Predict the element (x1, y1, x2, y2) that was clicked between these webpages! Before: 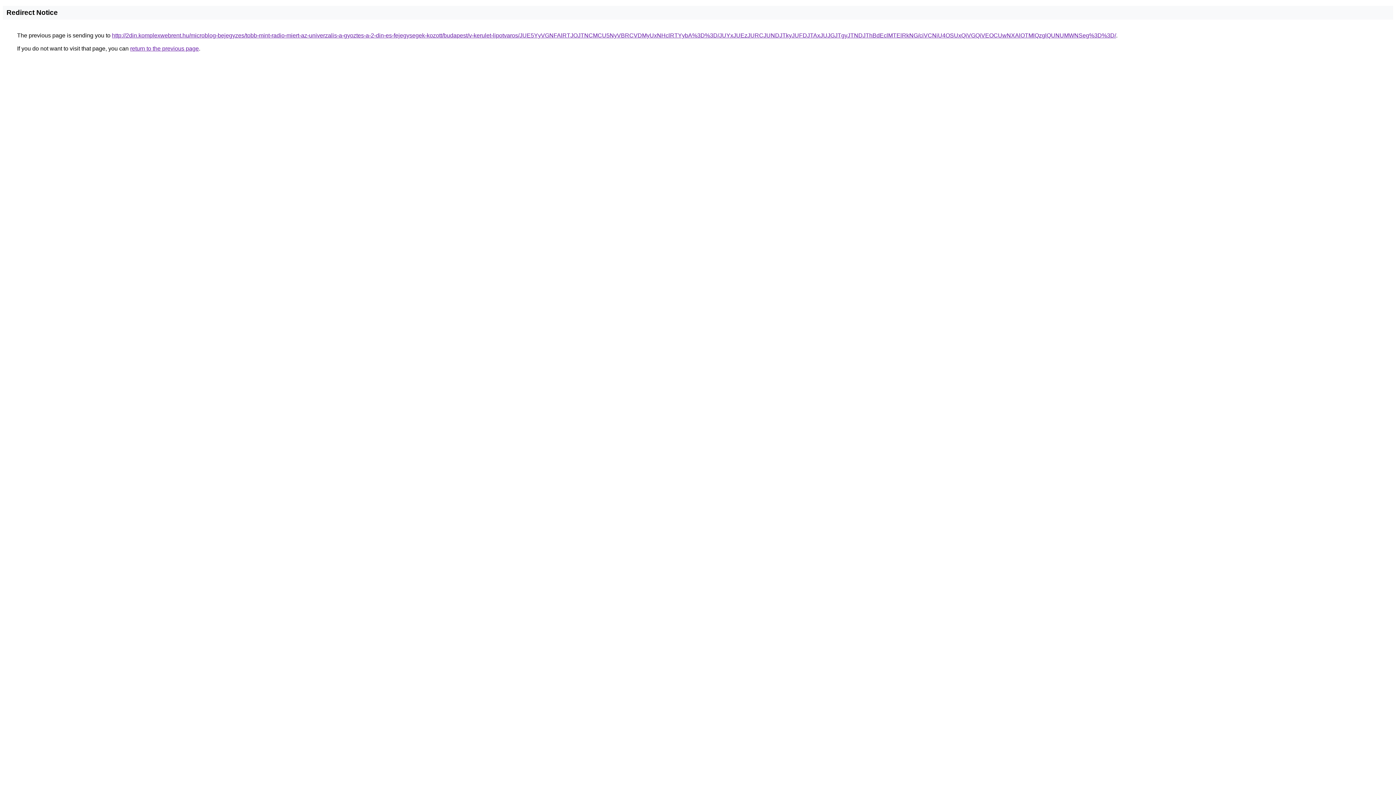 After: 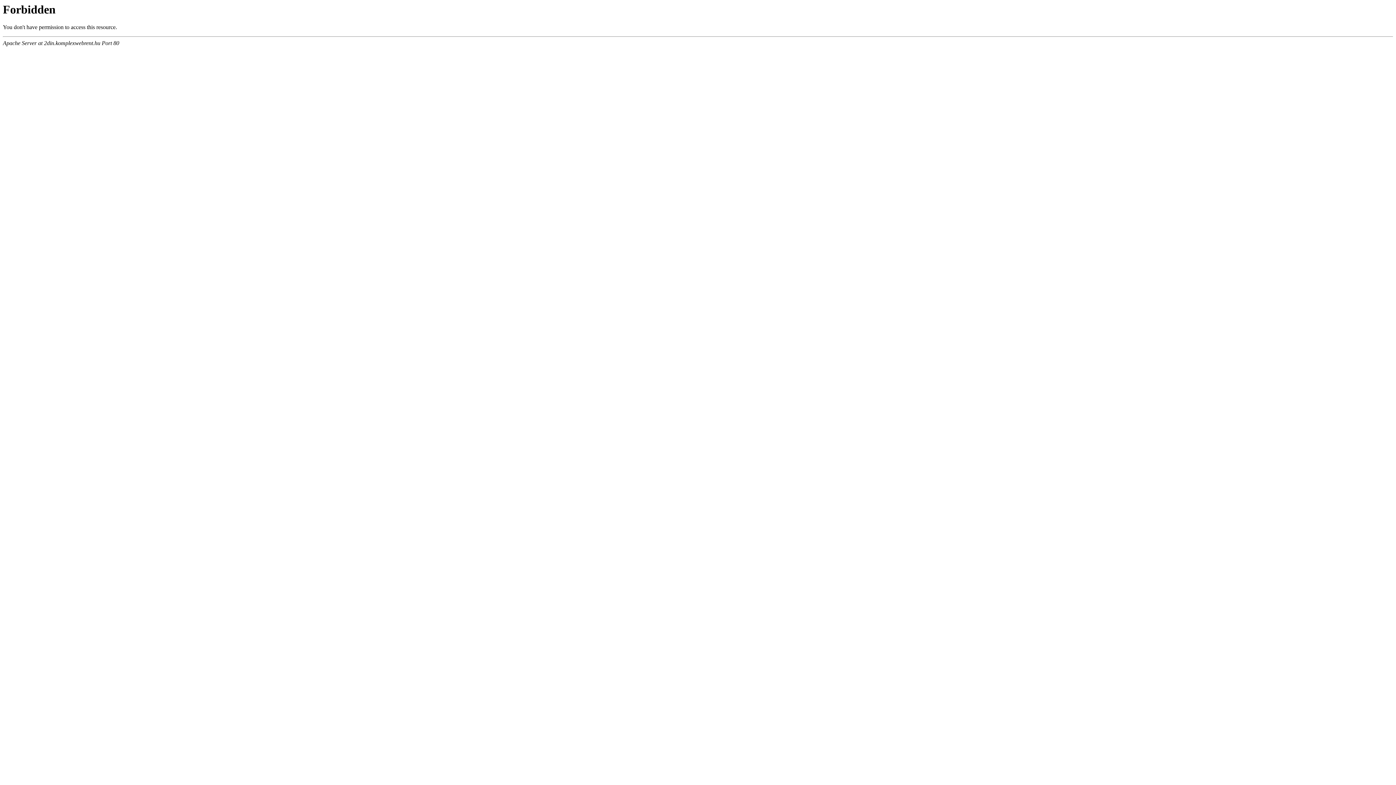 Action: label: http://2din.komplexwebrent.hu/microblog-bejegyzes/tobb-mint-radio-miert-az-univerzalis-a-gyoztes-a-2-din-es-fejegysegek-kozott/budapest/v-kerulet-lipotvaros/JUE5YyVGNFAlRTJOJTNCMCU5NyVBRCVDMyUxNHclRTYybA%3D%3D/JUYxJUEzJURCJUNDJTkyJUFDJTAxJUJGJTgyJTNDJThBdEclMTElRkNG/ciVCNiU4OSUxQiVGQiVEOCUwNXAlOTMlQzglQUNUMWNSeg%3D%3D/ bbox: (112, 32, 1116, 38)